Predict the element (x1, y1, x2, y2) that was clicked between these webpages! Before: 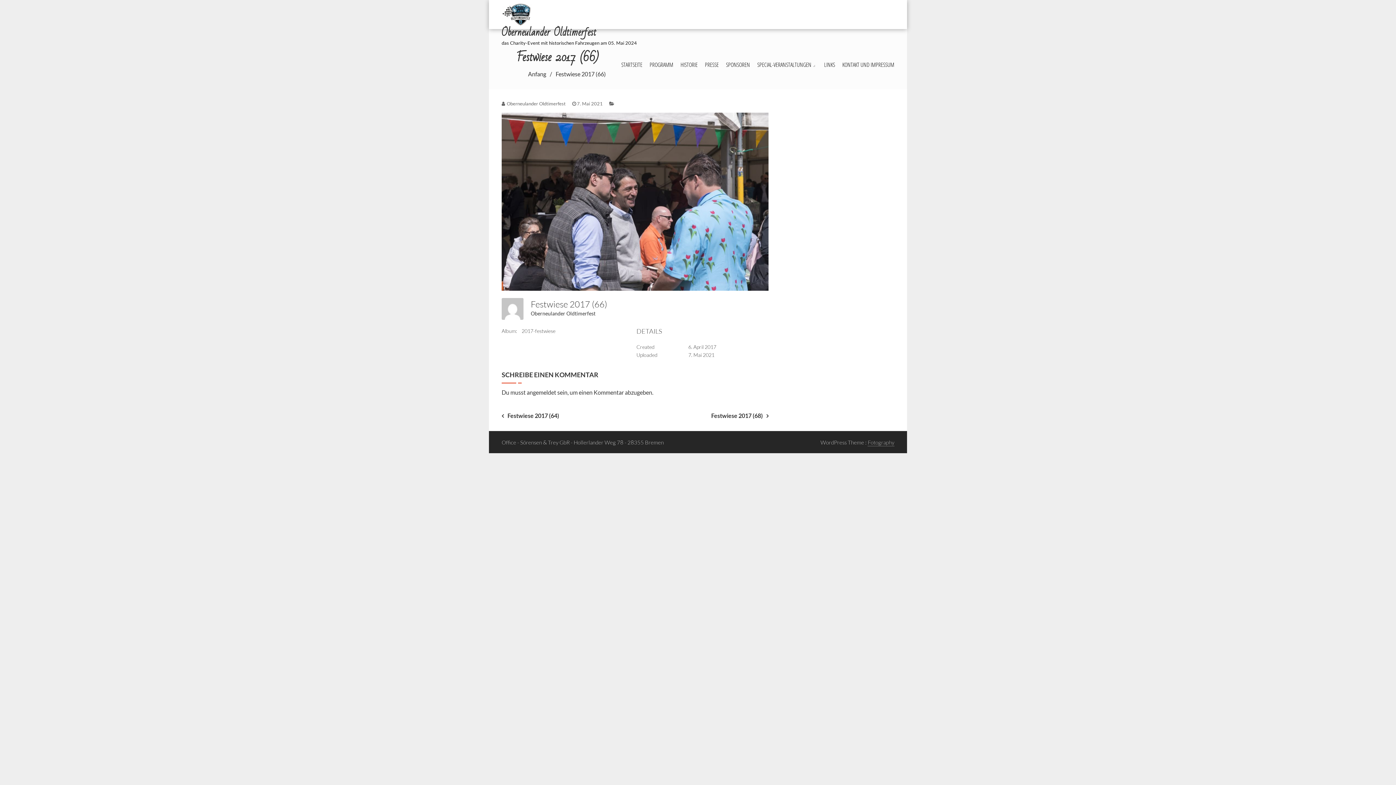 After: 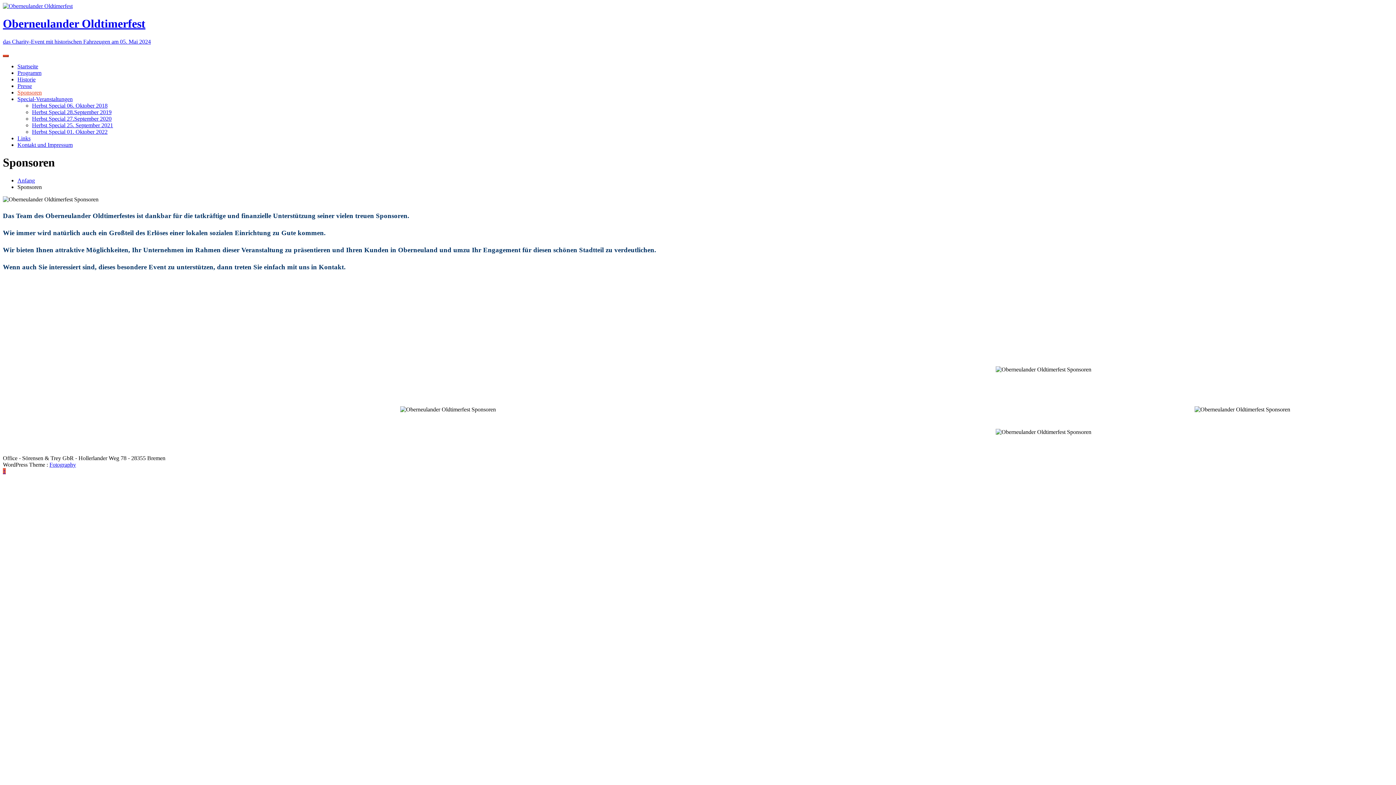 Action: label: SPONSOREN bbox: (726, 50, 750, 79)